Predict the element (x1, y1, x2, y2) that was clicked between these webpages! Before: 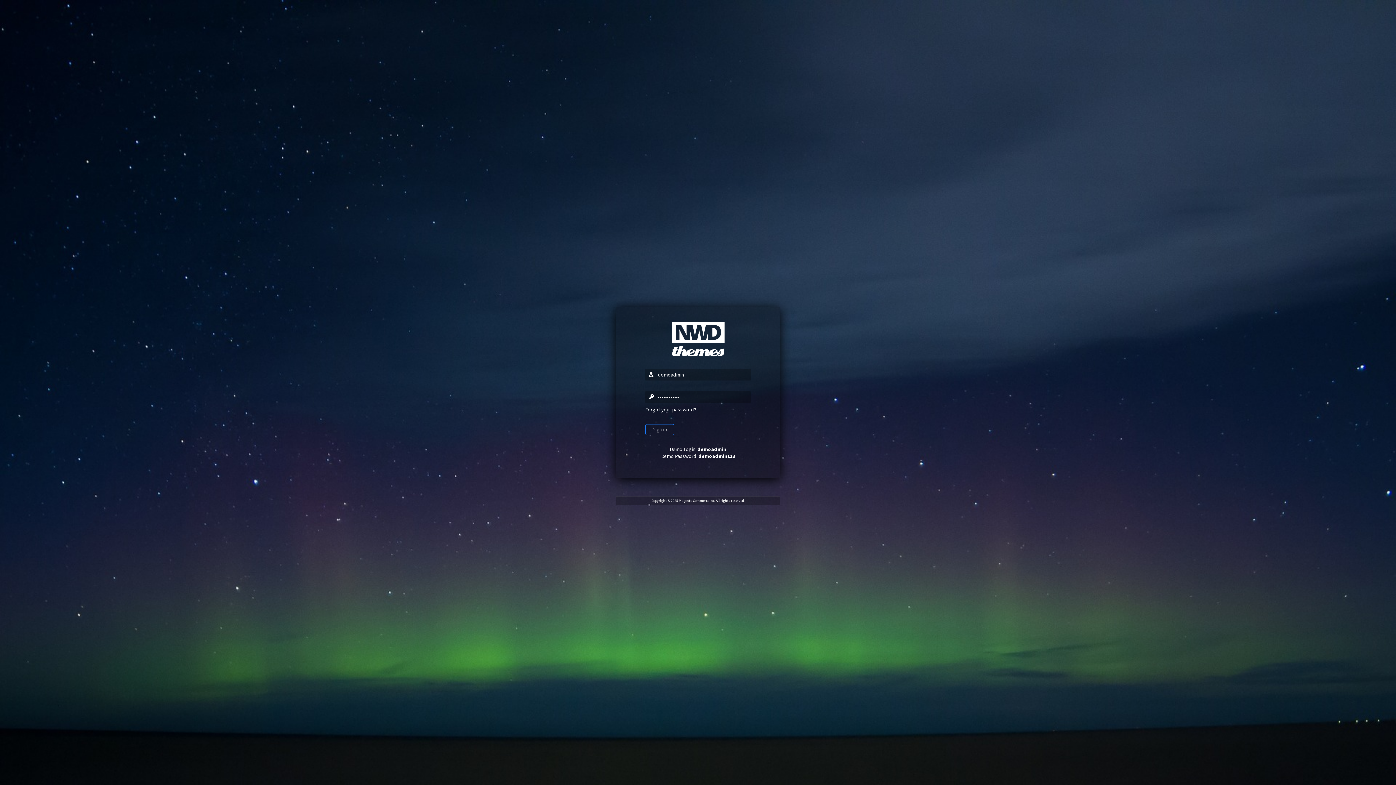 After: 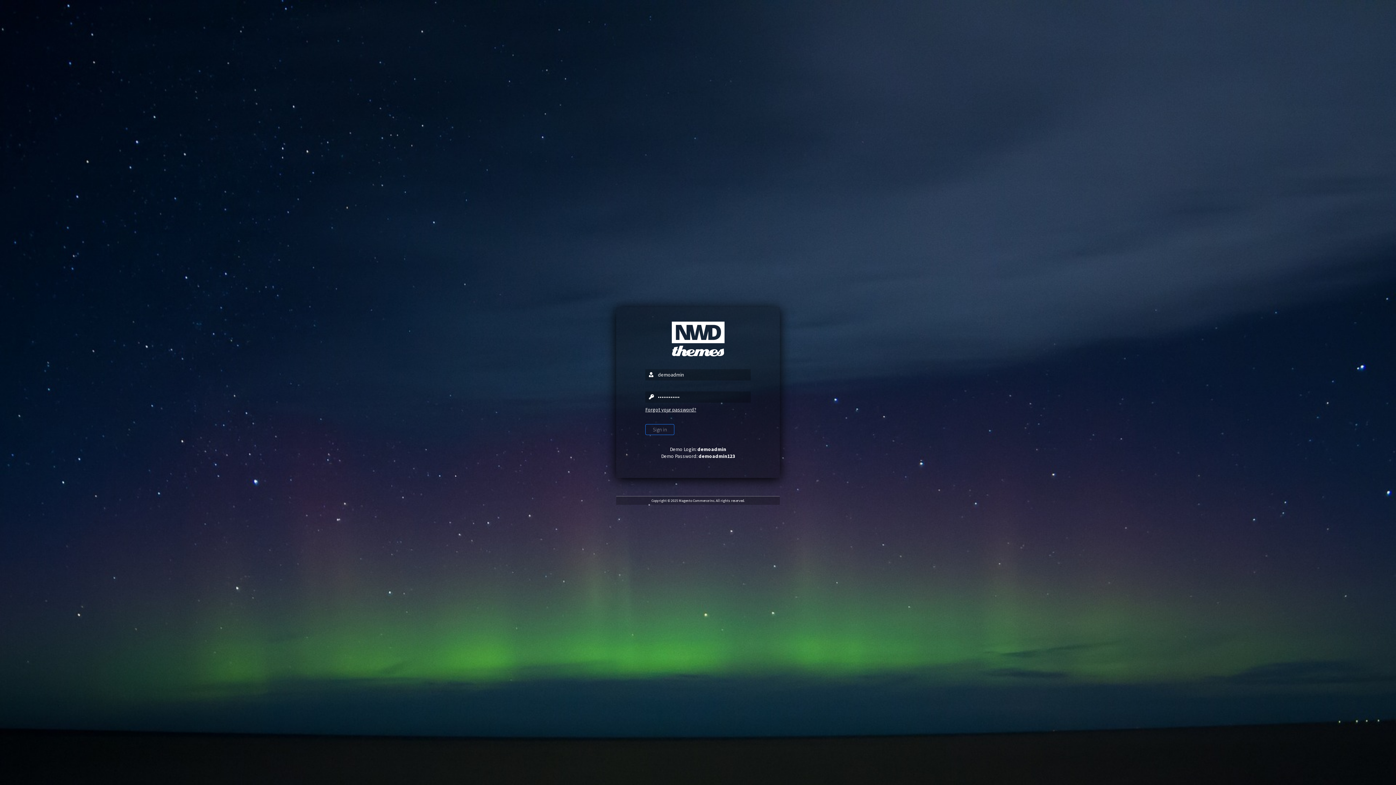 Action: bbox: (671, 351, 724, 358)